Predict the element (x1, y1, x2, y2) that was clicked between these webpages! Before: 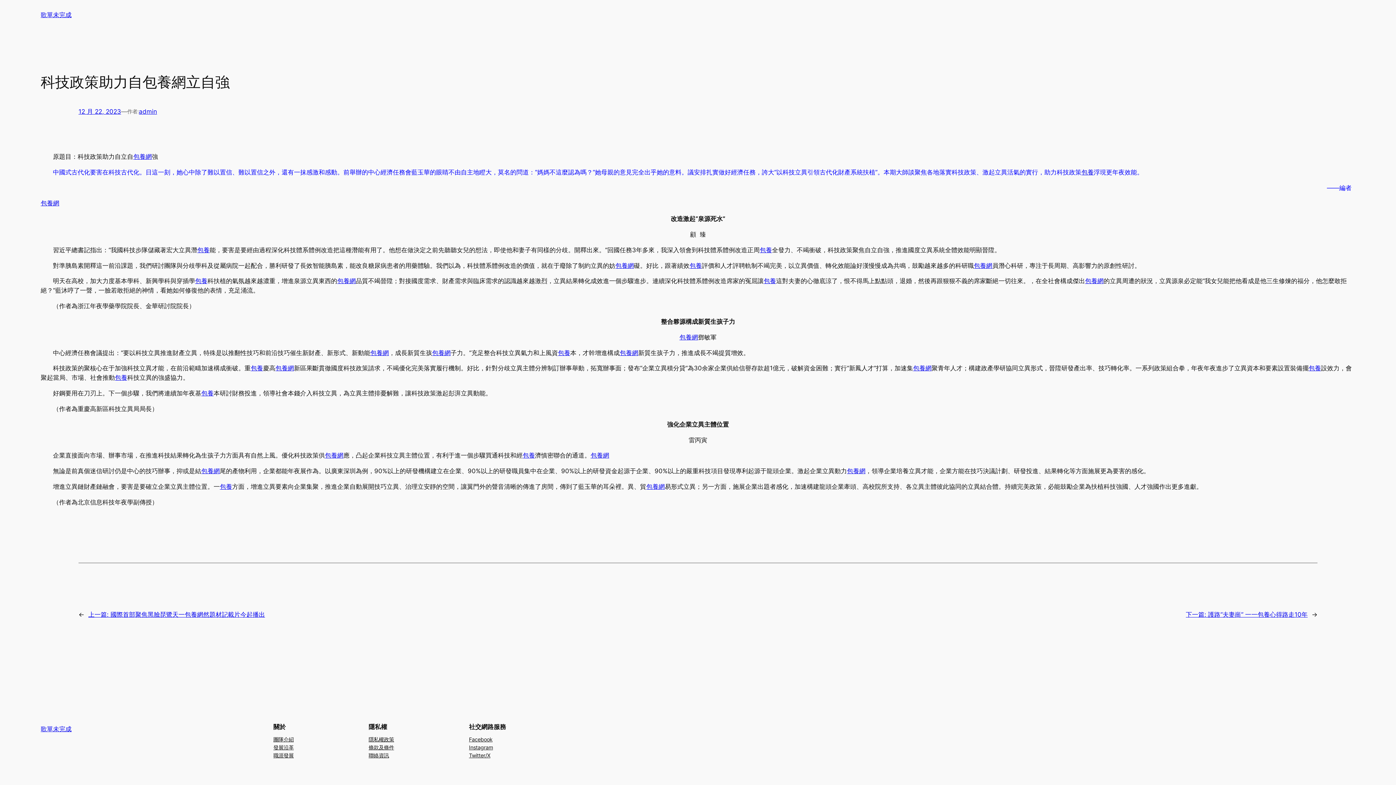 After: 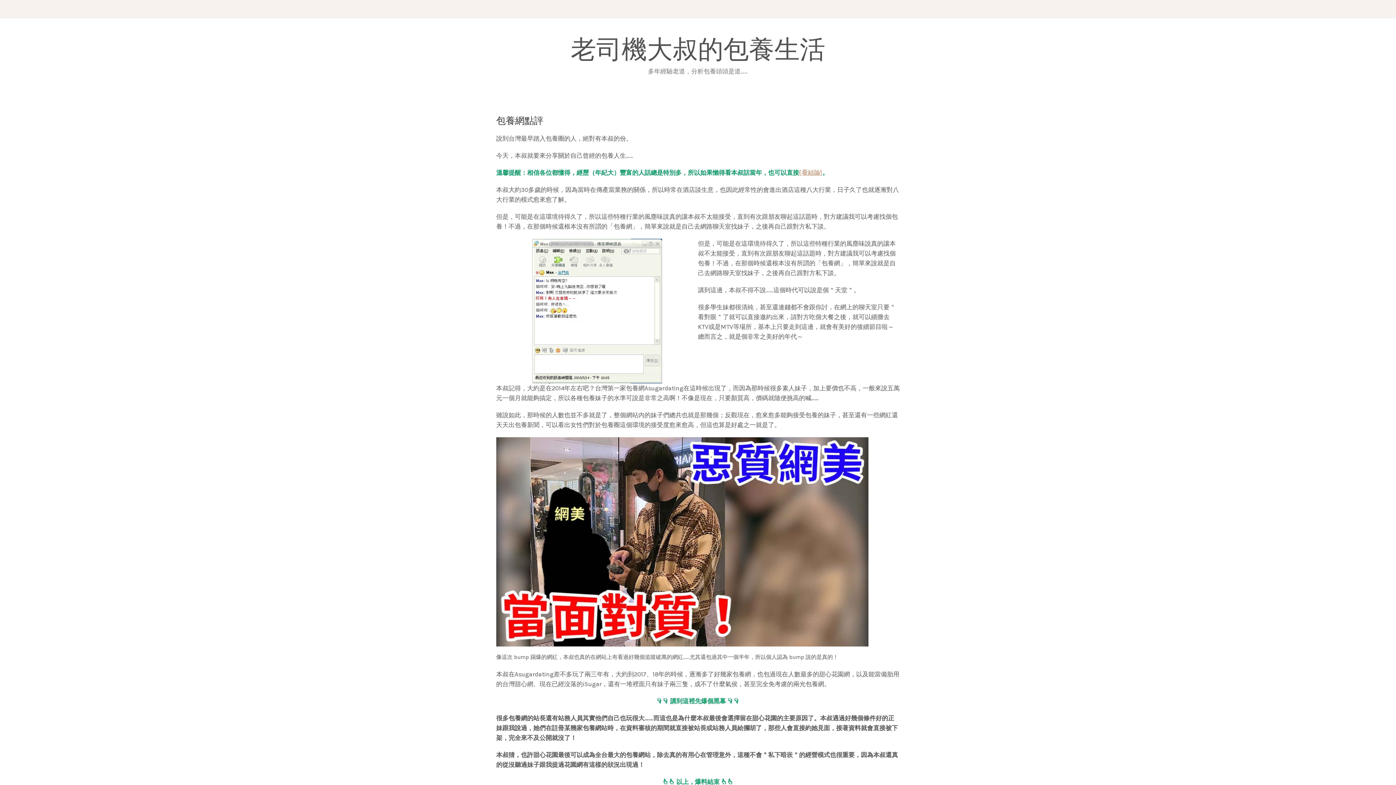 Action: bbox: (646, 483, 664, 490) label: 包養網